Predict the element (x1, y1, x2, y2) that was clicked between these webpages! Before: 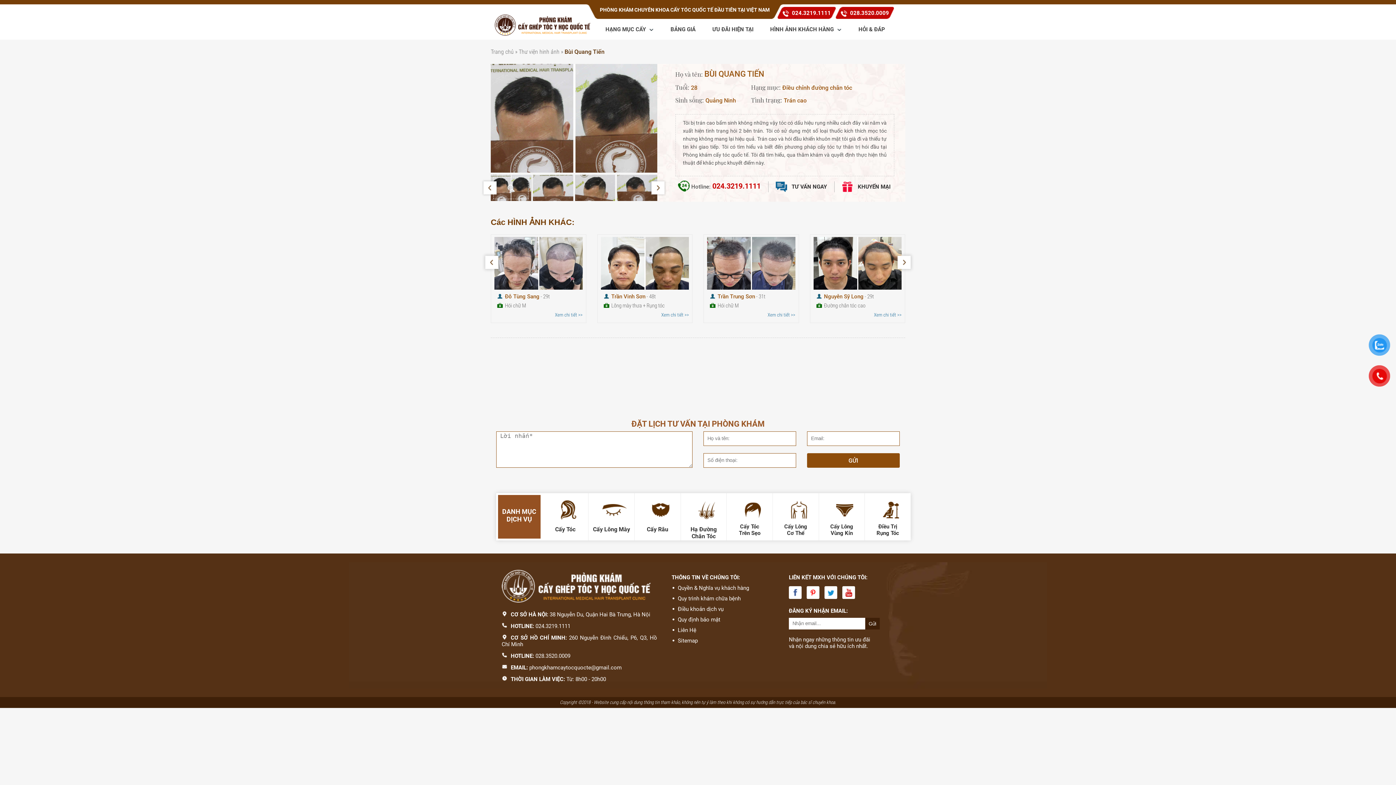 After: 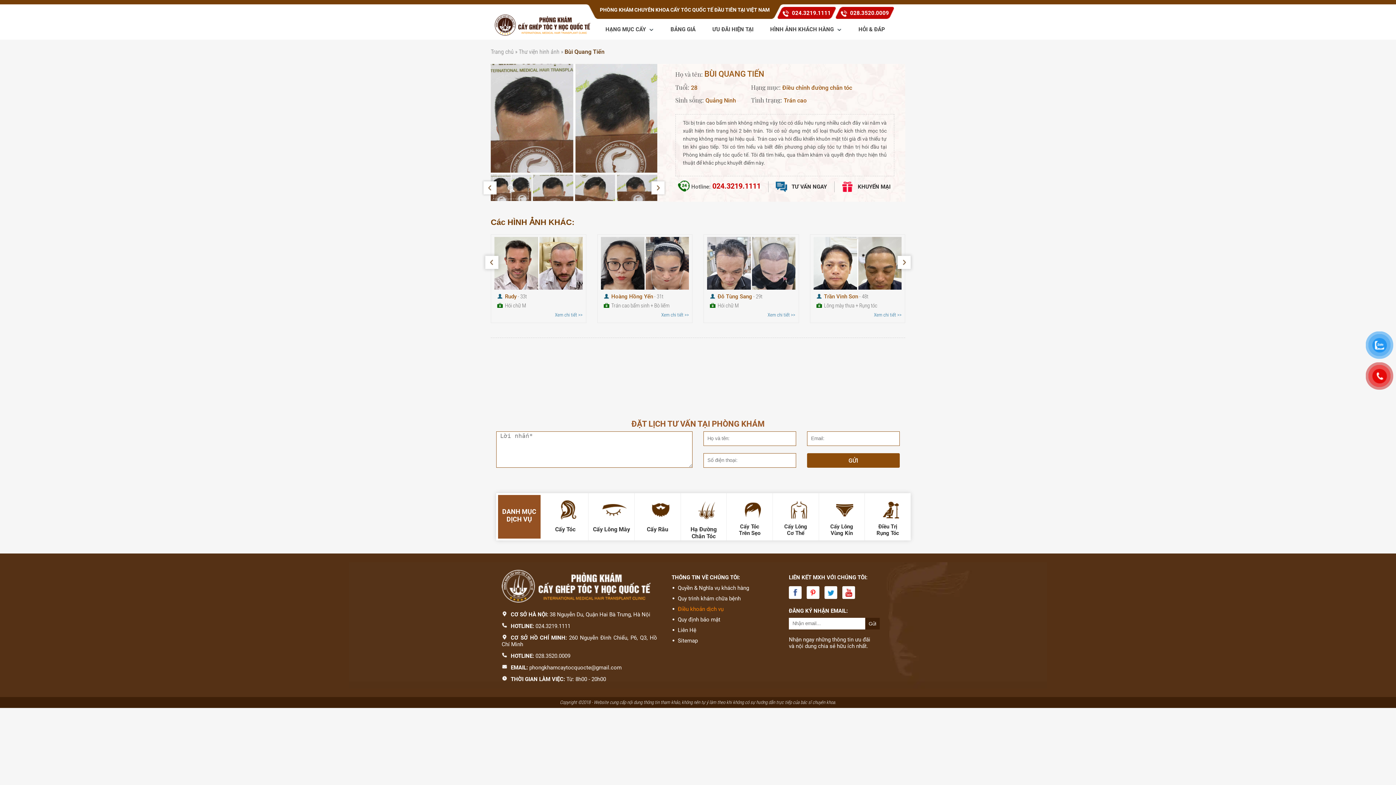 Action: label: Điều khoản dịch vụ bbox: (678, 606, 723, 612)